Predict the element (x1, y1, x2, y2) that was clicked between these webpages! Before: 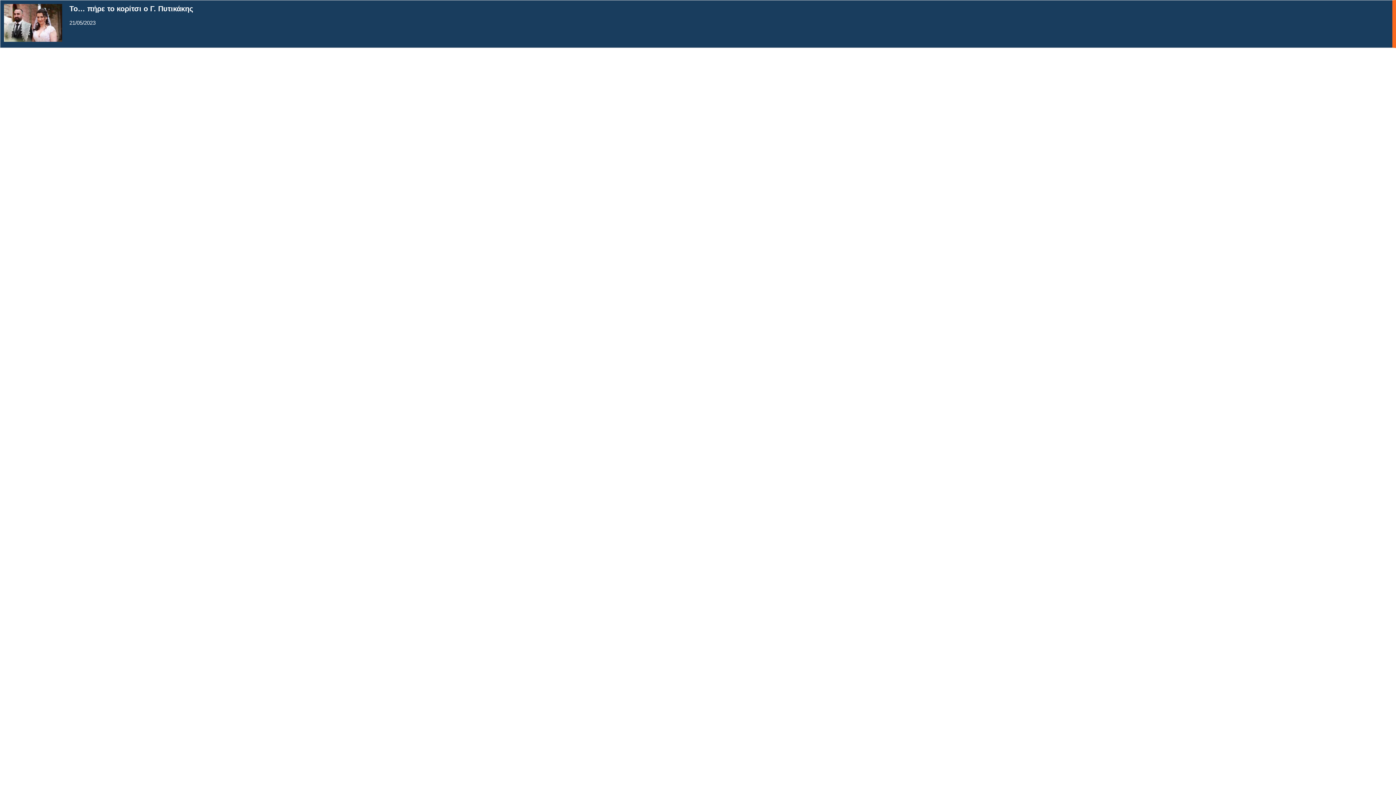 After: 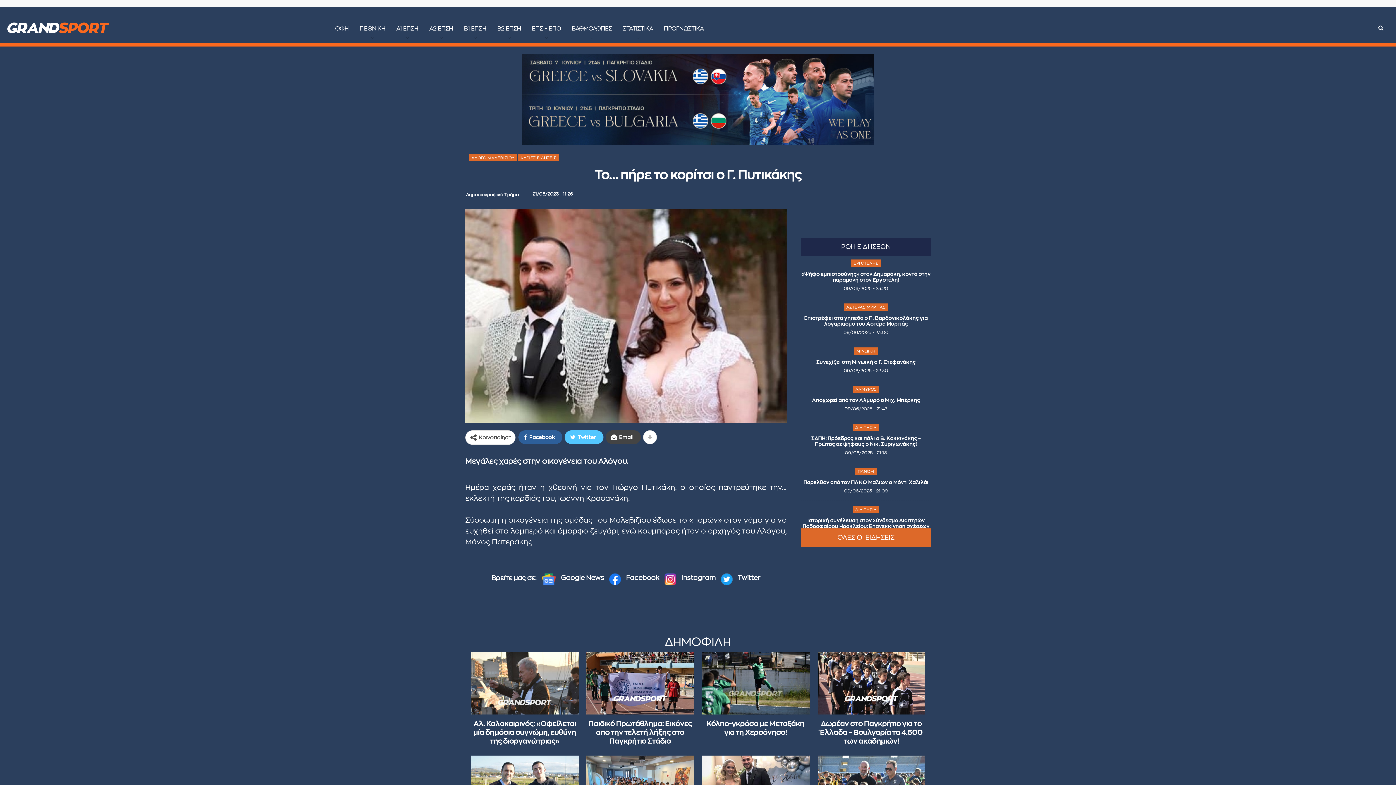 Action: bbox: (4, 36, 62, 42)